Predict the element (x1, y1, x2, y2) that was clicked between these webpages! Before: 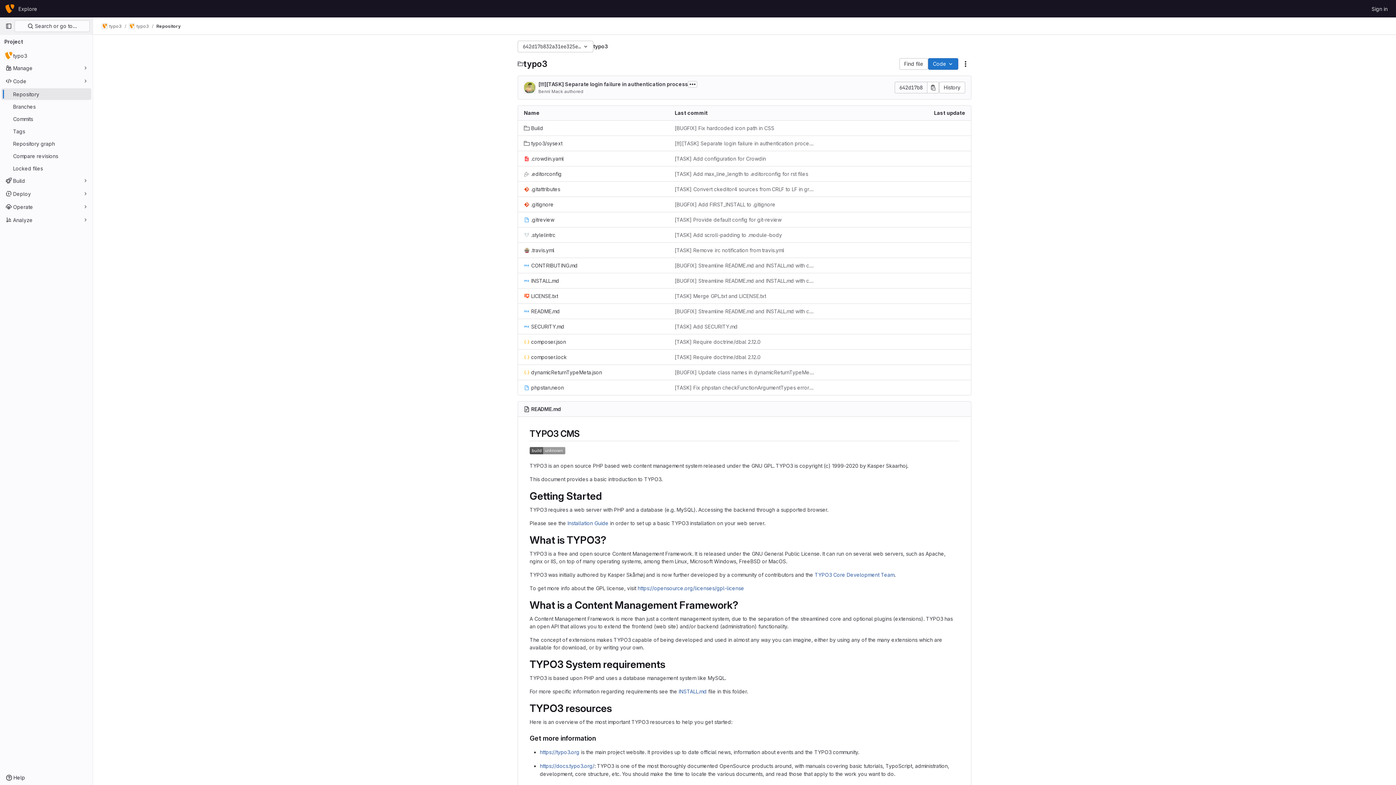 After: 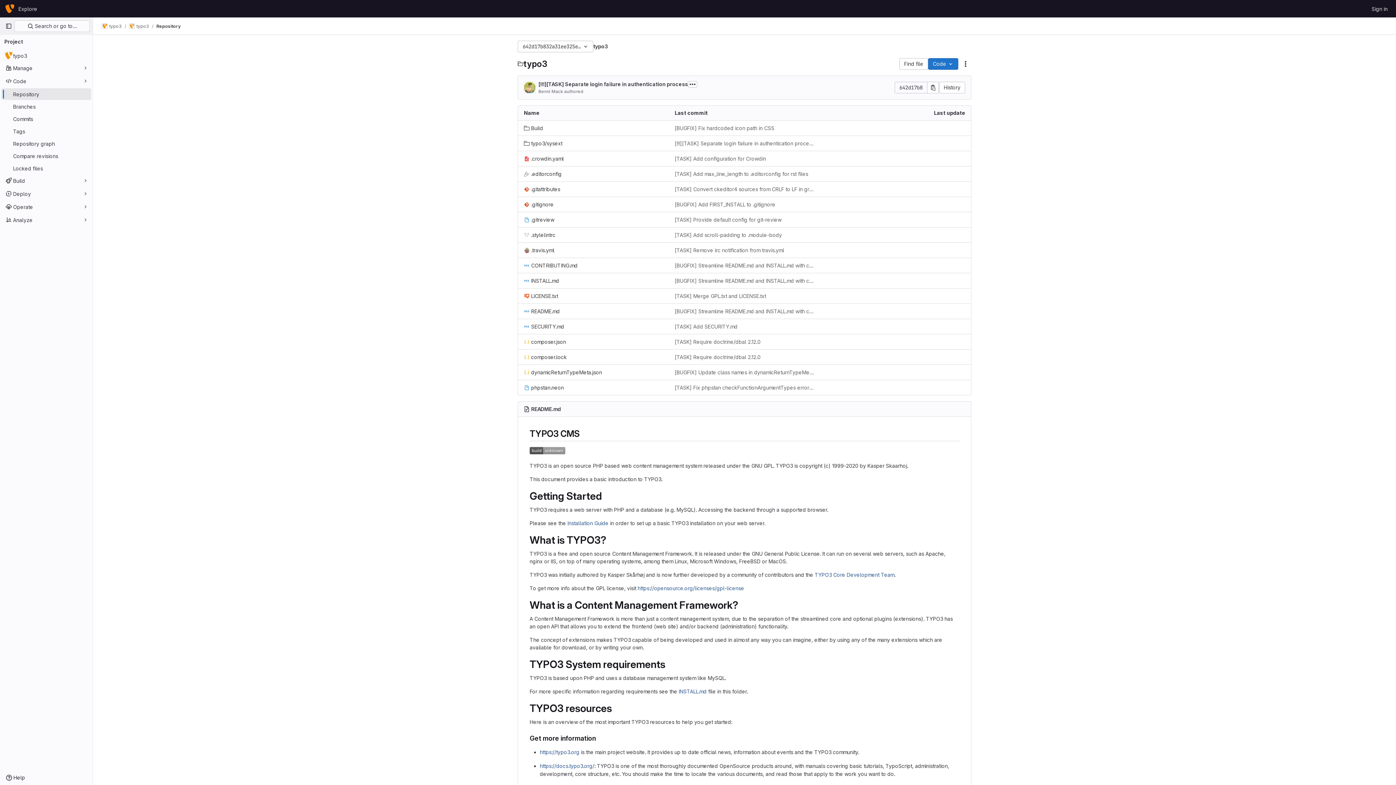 Action: bbox: (156, 23, 180, 29) label: Repository